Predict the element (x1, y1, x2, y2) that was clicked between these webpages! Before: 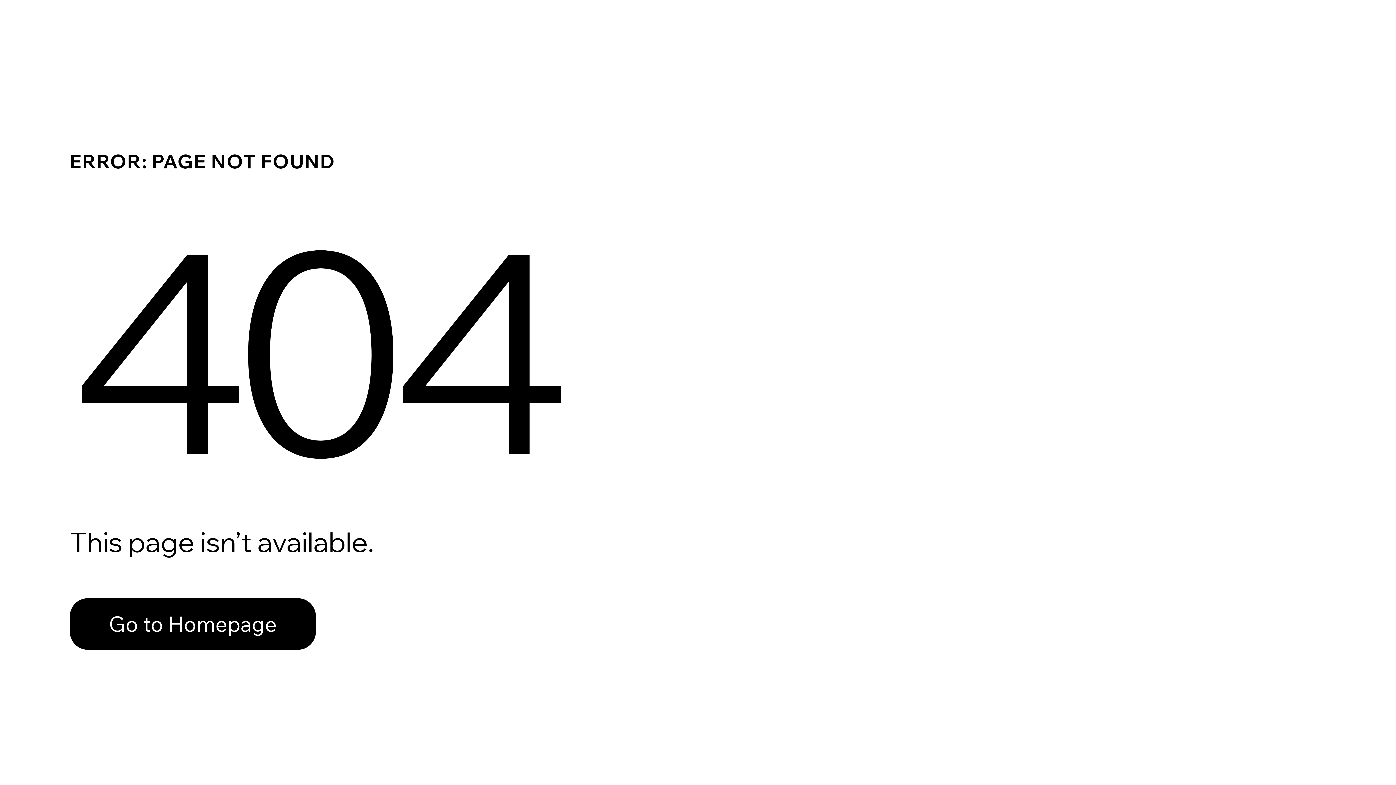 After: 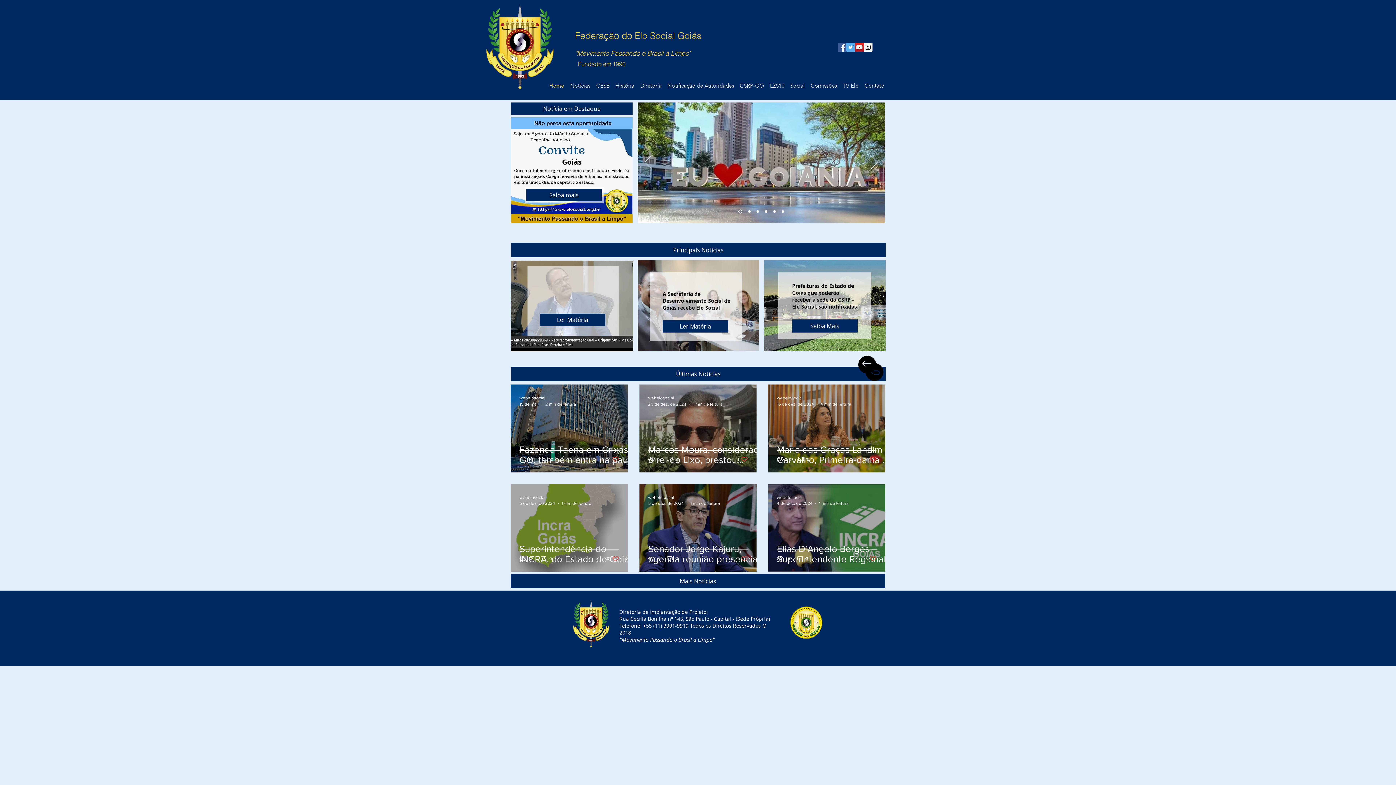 Action: label: Go to Homepage bbox: (69, 582, 768, 659)